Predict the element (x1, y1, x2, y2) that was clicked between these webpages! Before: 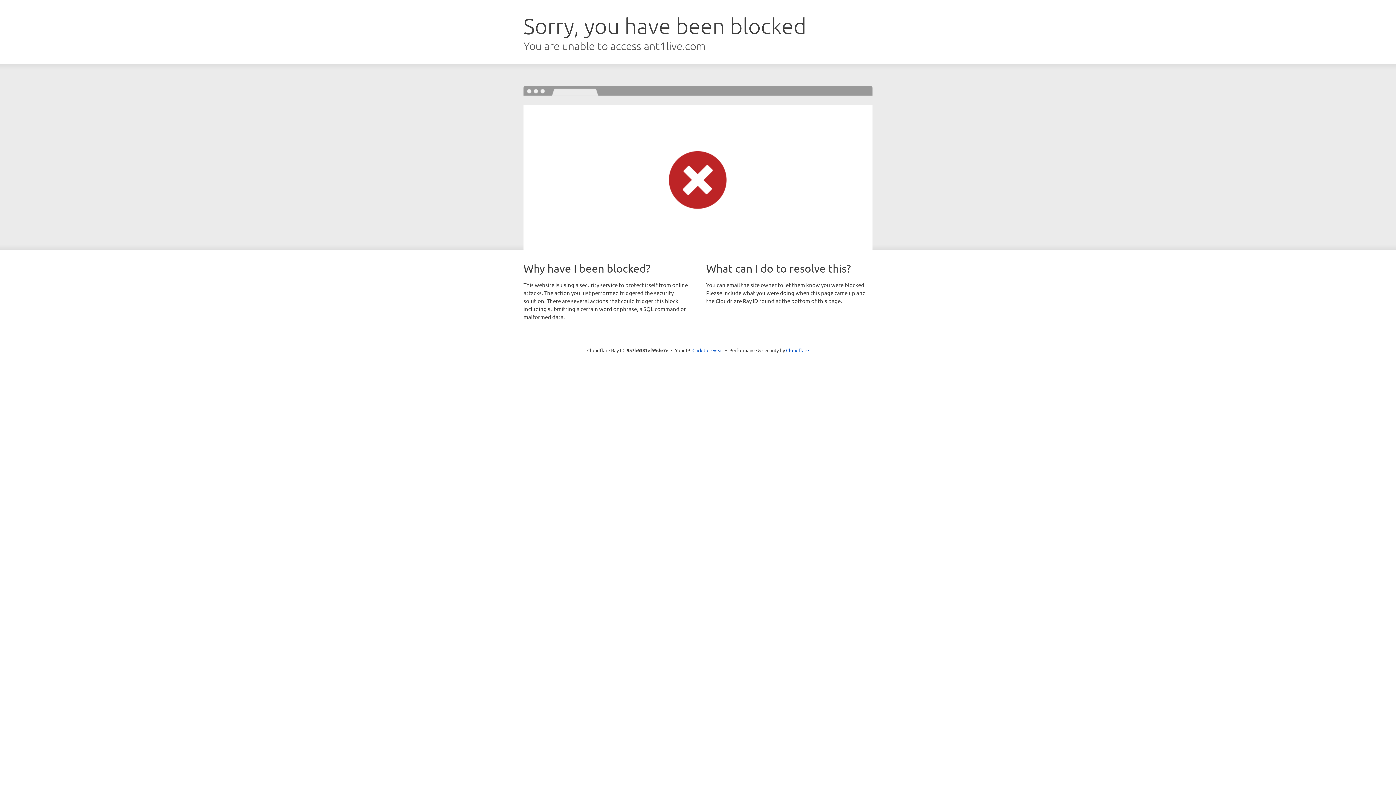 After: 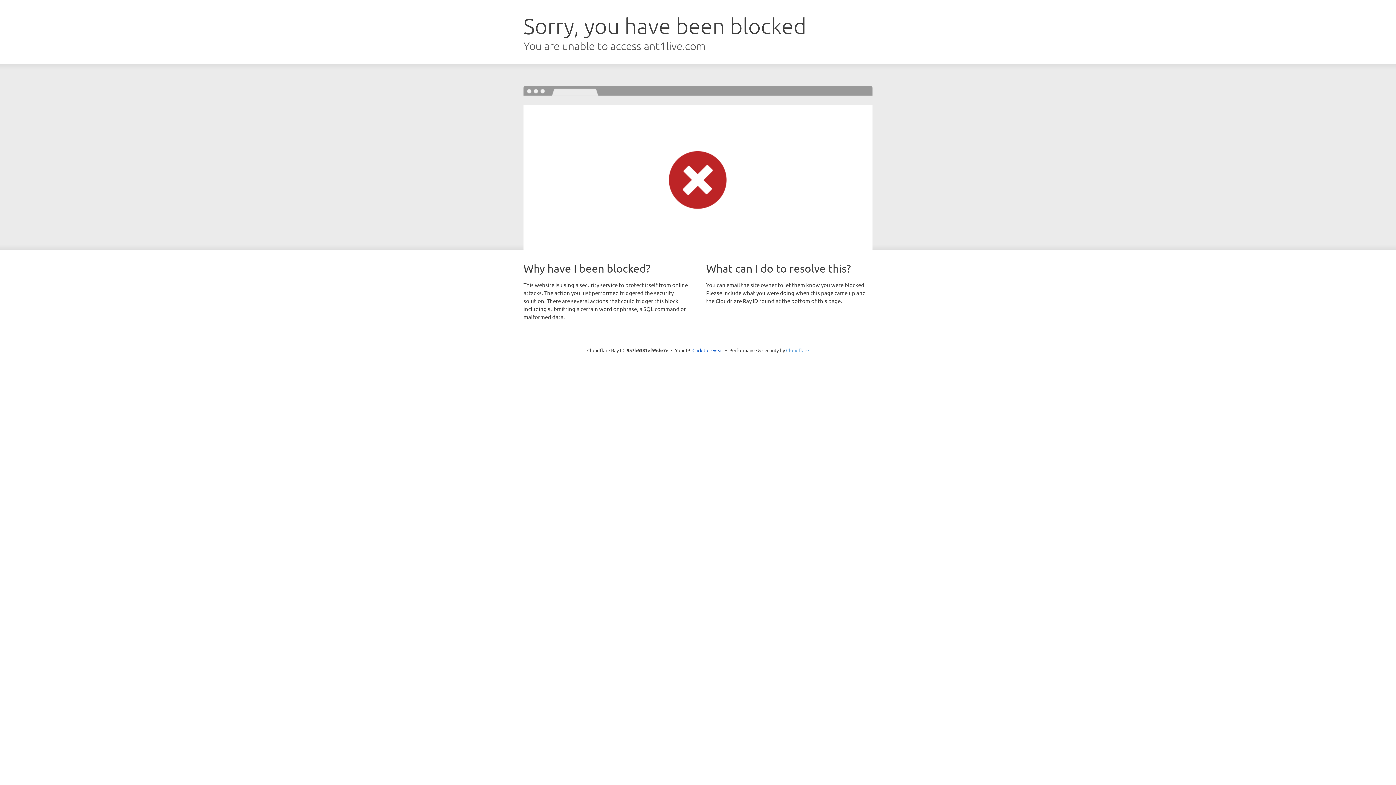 Action: bbox: (786, 347, 809, 353) label: Cloudflare